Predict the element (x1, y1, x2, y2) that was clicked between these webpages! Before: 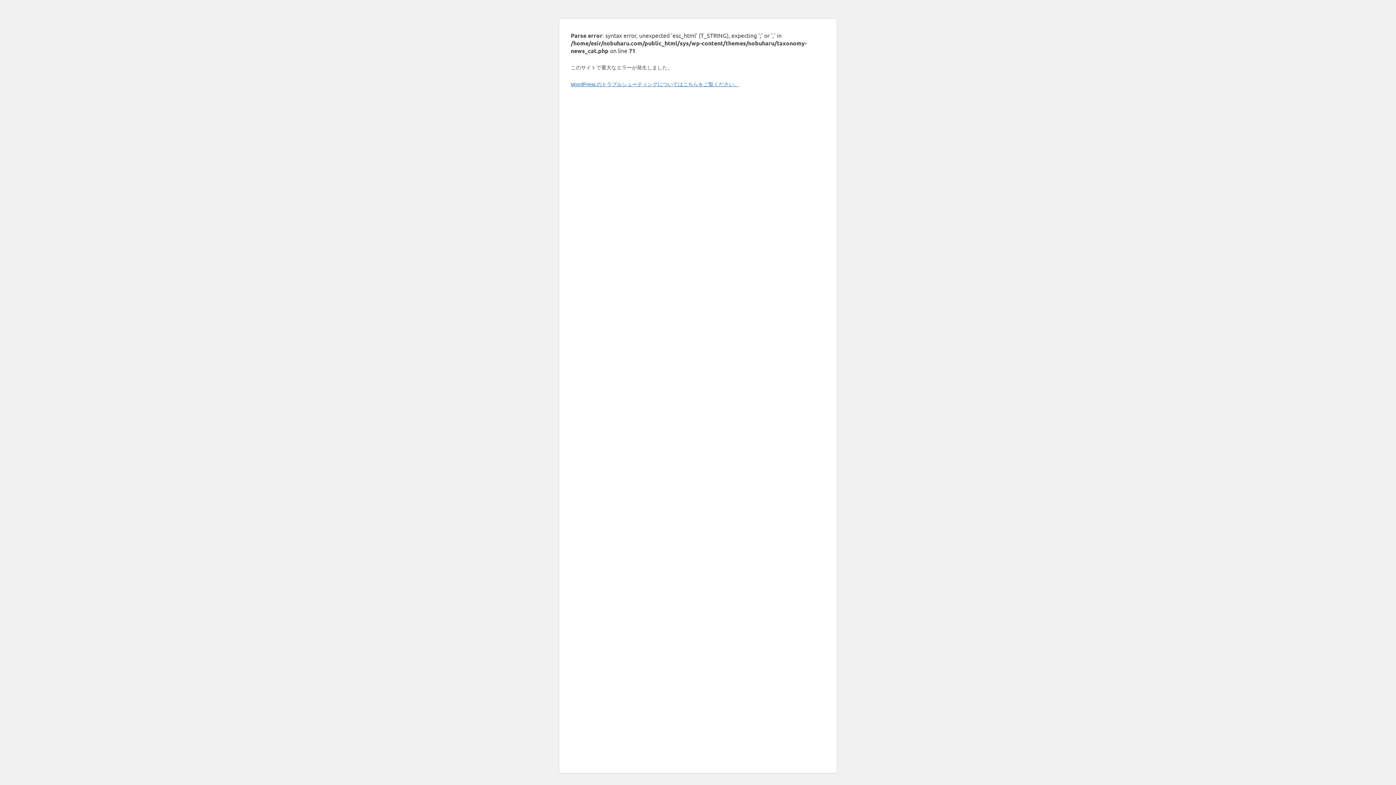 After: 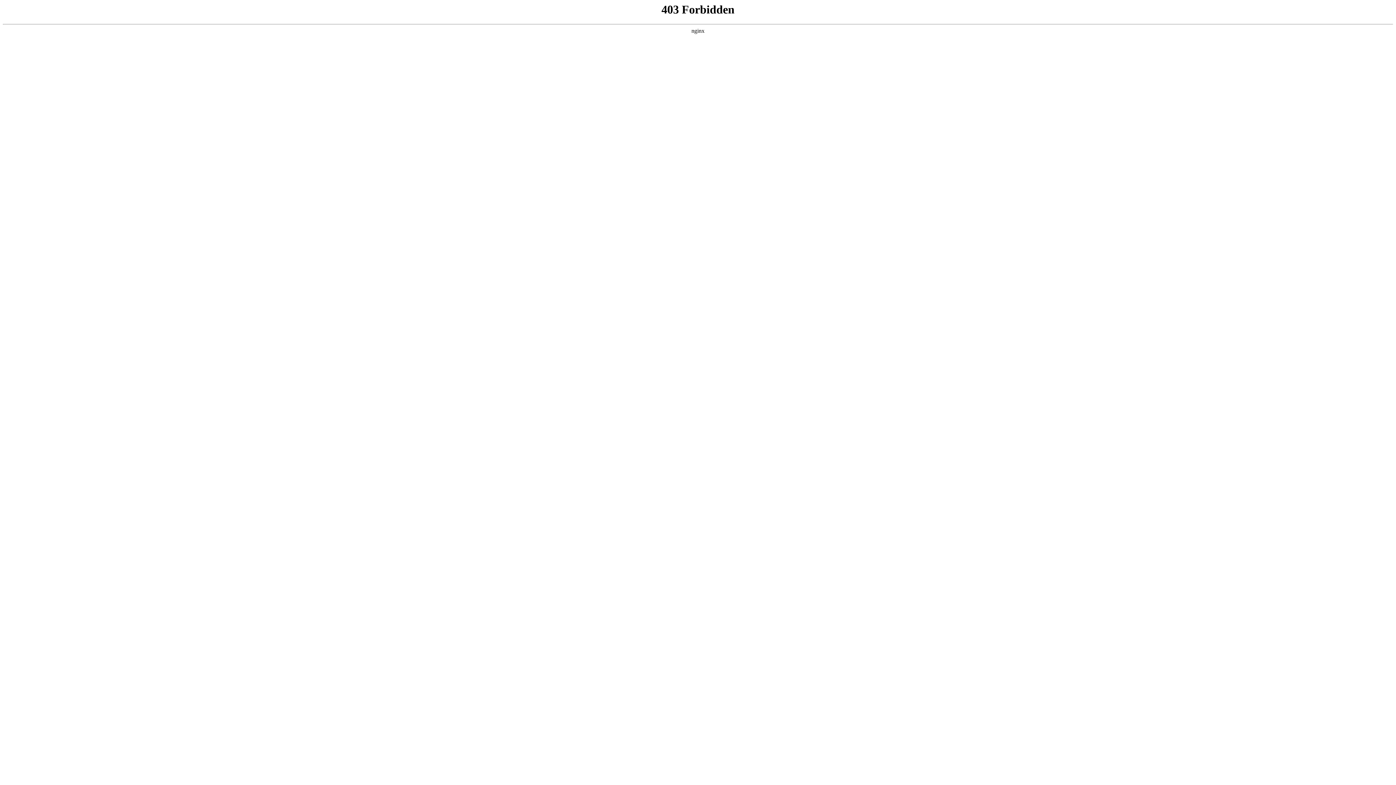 Action: bbox: (570, 80, 739, 87) label: WordPress のトラブルシューティングについてはこちらをご覧ください。